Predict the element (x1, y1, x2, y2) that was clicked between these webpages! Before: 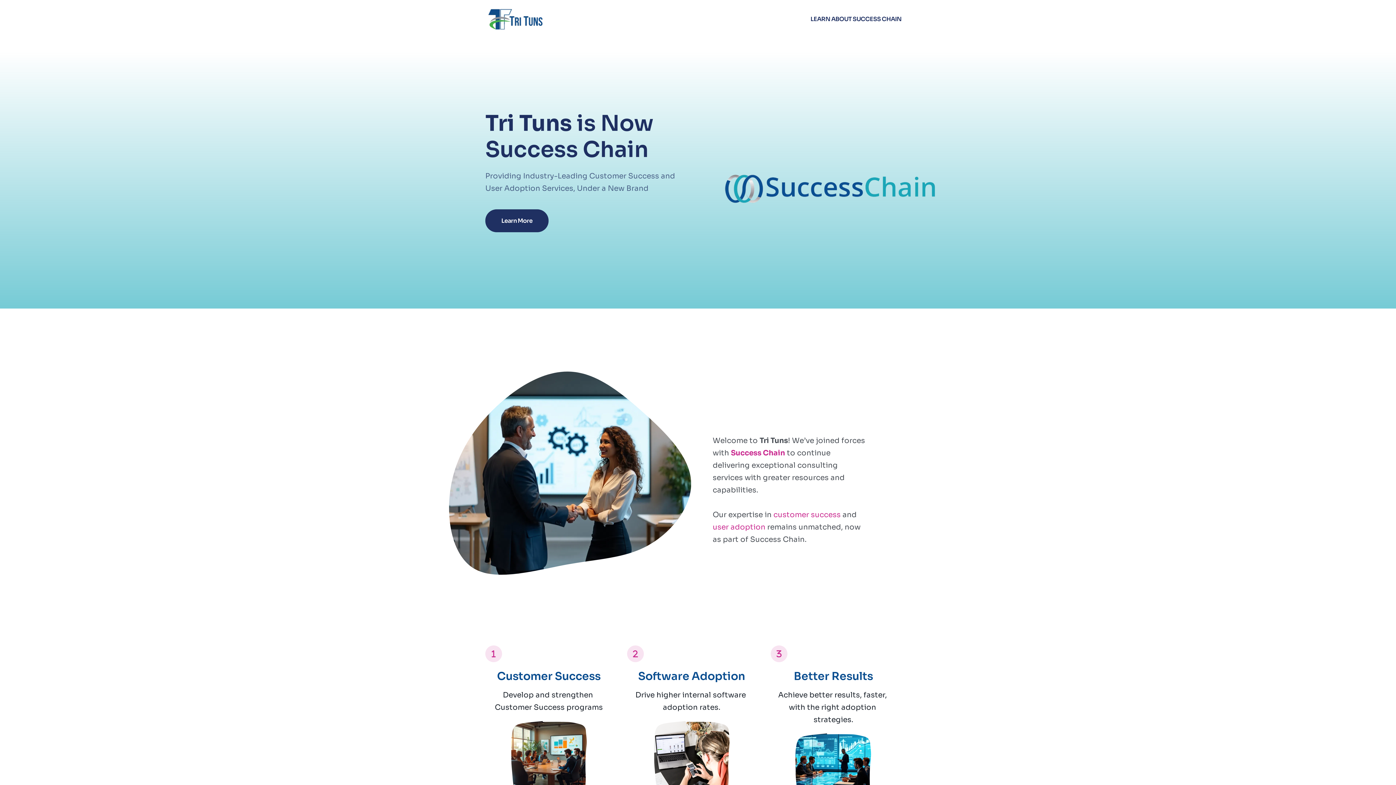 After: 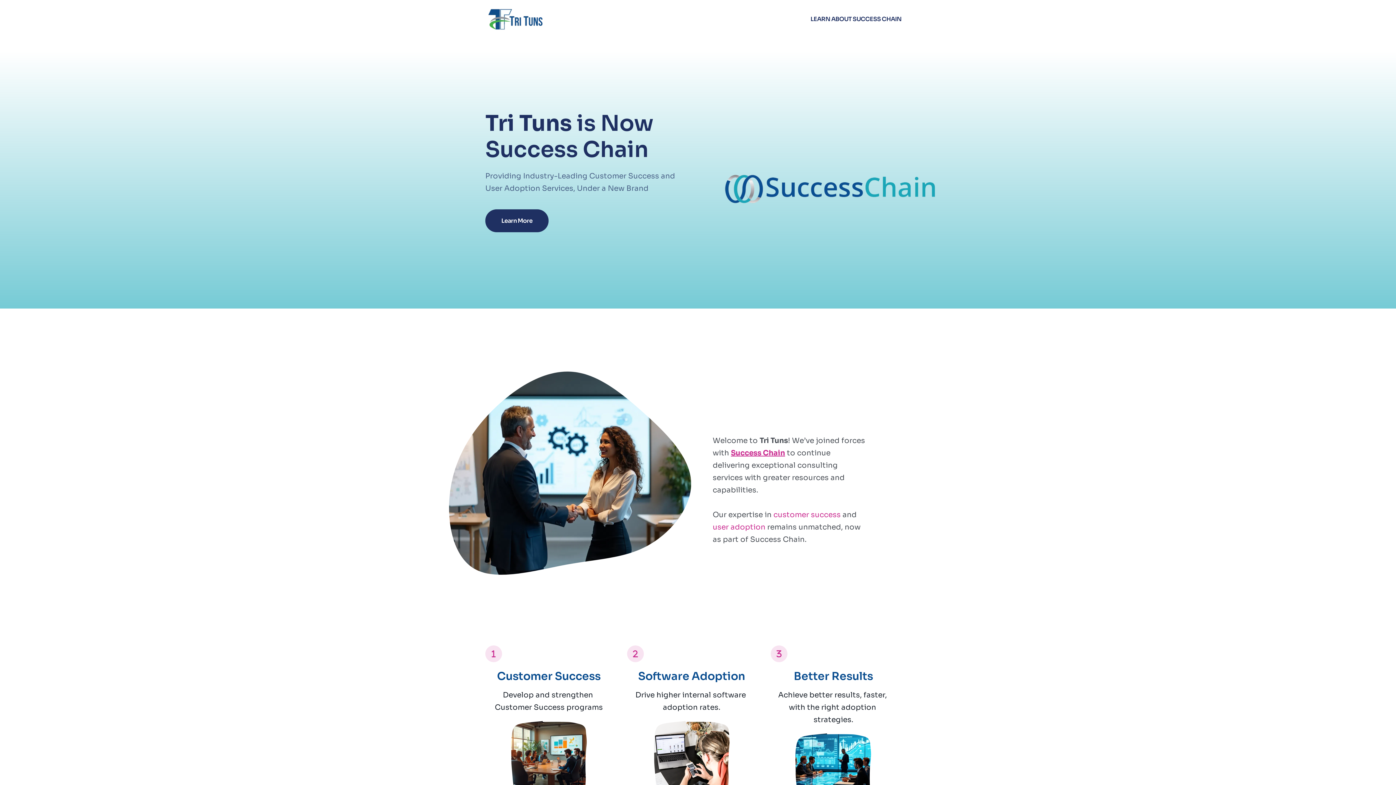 Action: bbox: (731, 448, 785, 457) label: Success Chain